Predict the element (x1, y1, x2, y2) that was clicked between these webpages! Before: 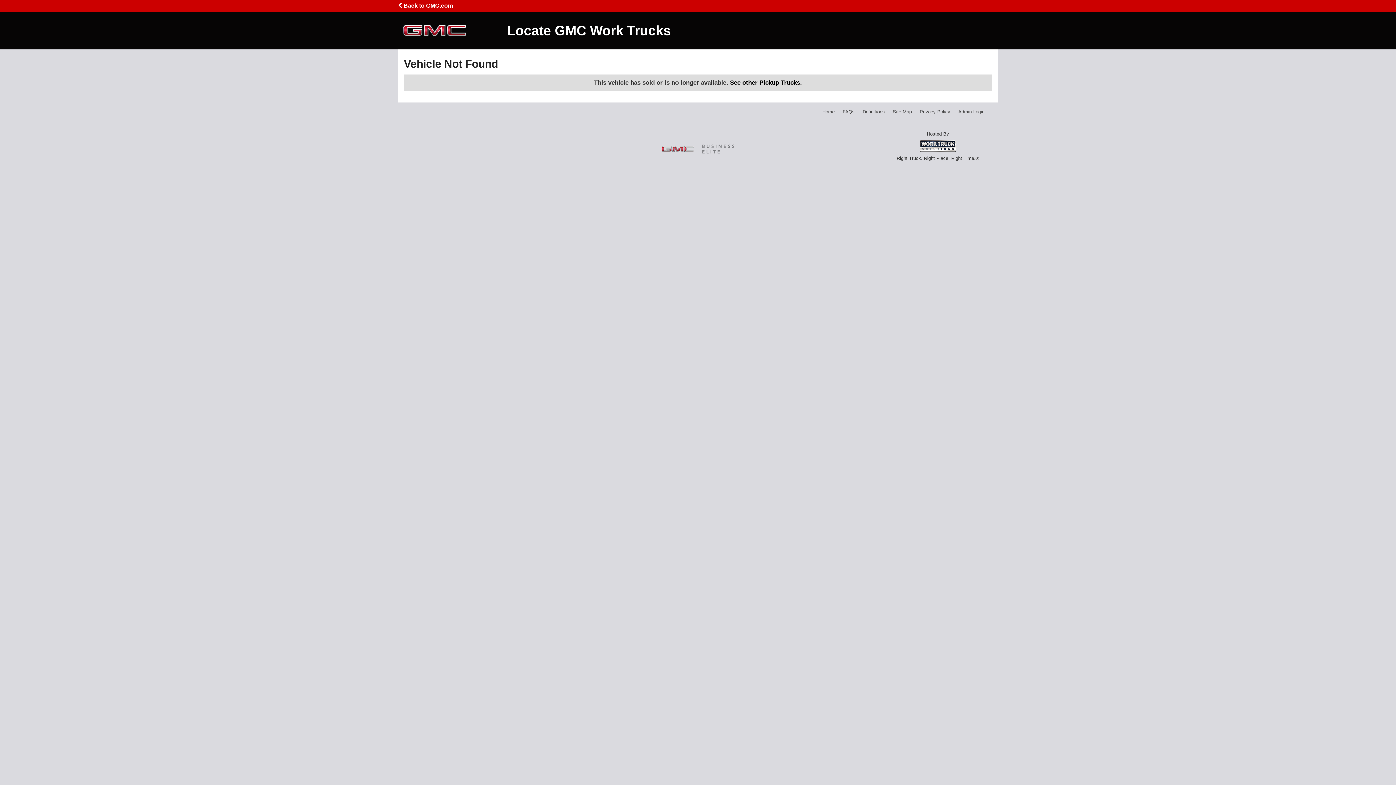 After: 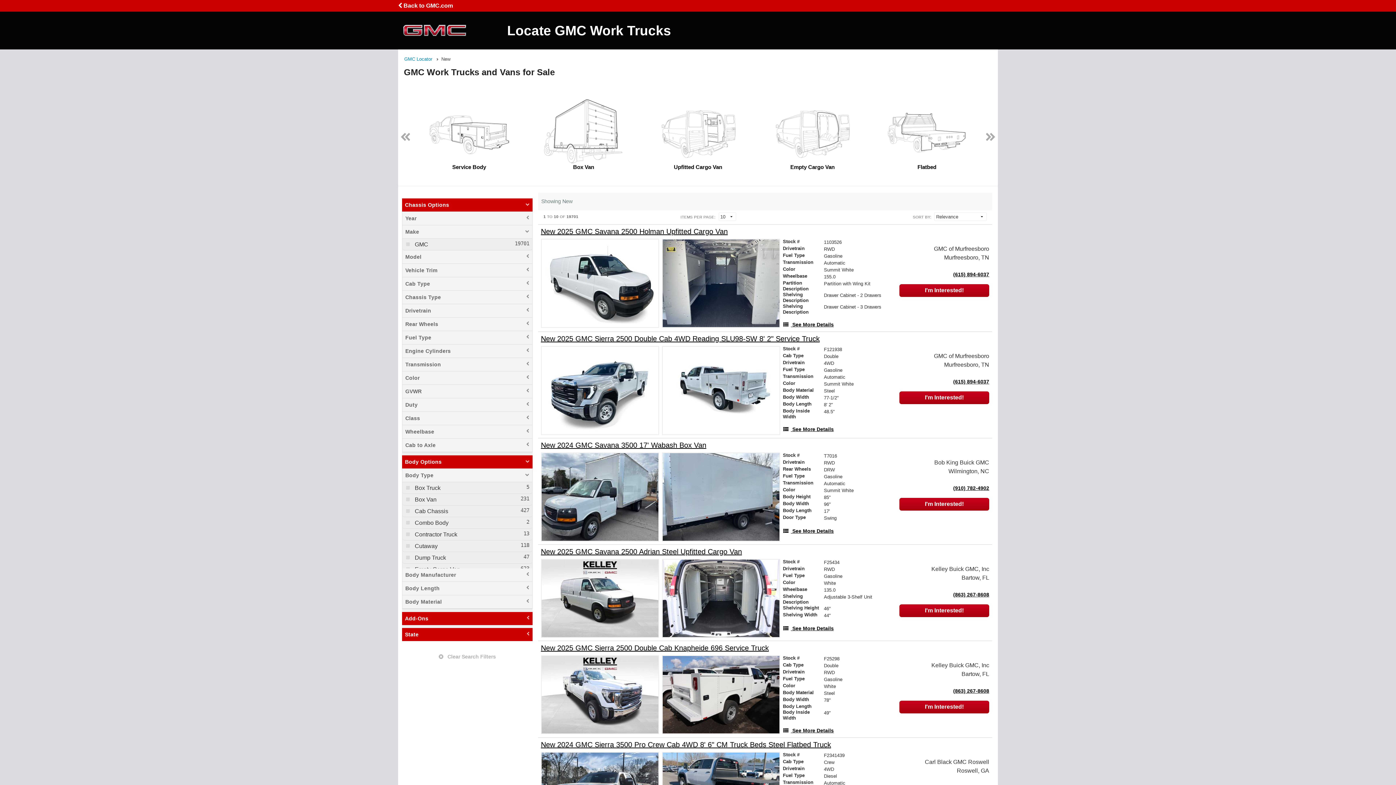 Action: label: Home bbox: (822, 108, 834, 115)